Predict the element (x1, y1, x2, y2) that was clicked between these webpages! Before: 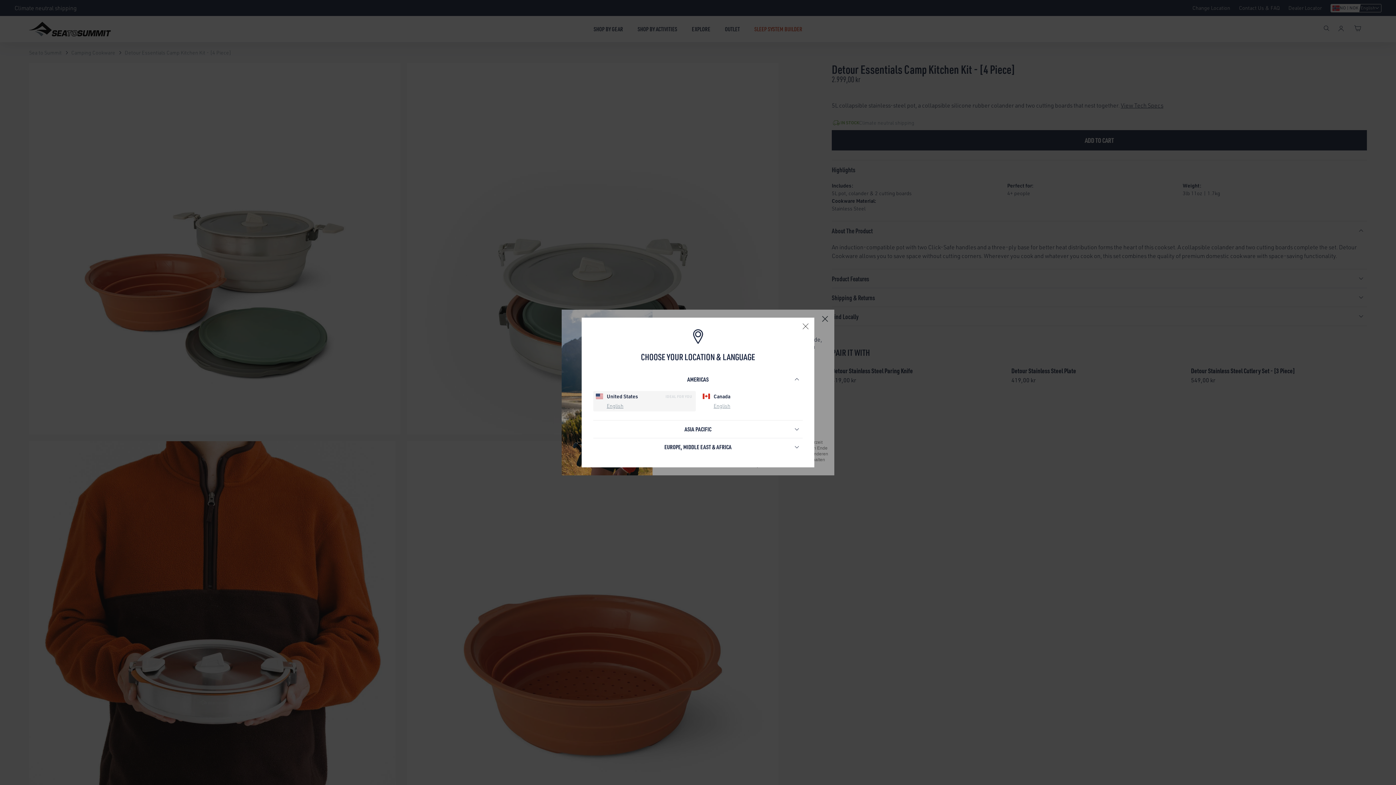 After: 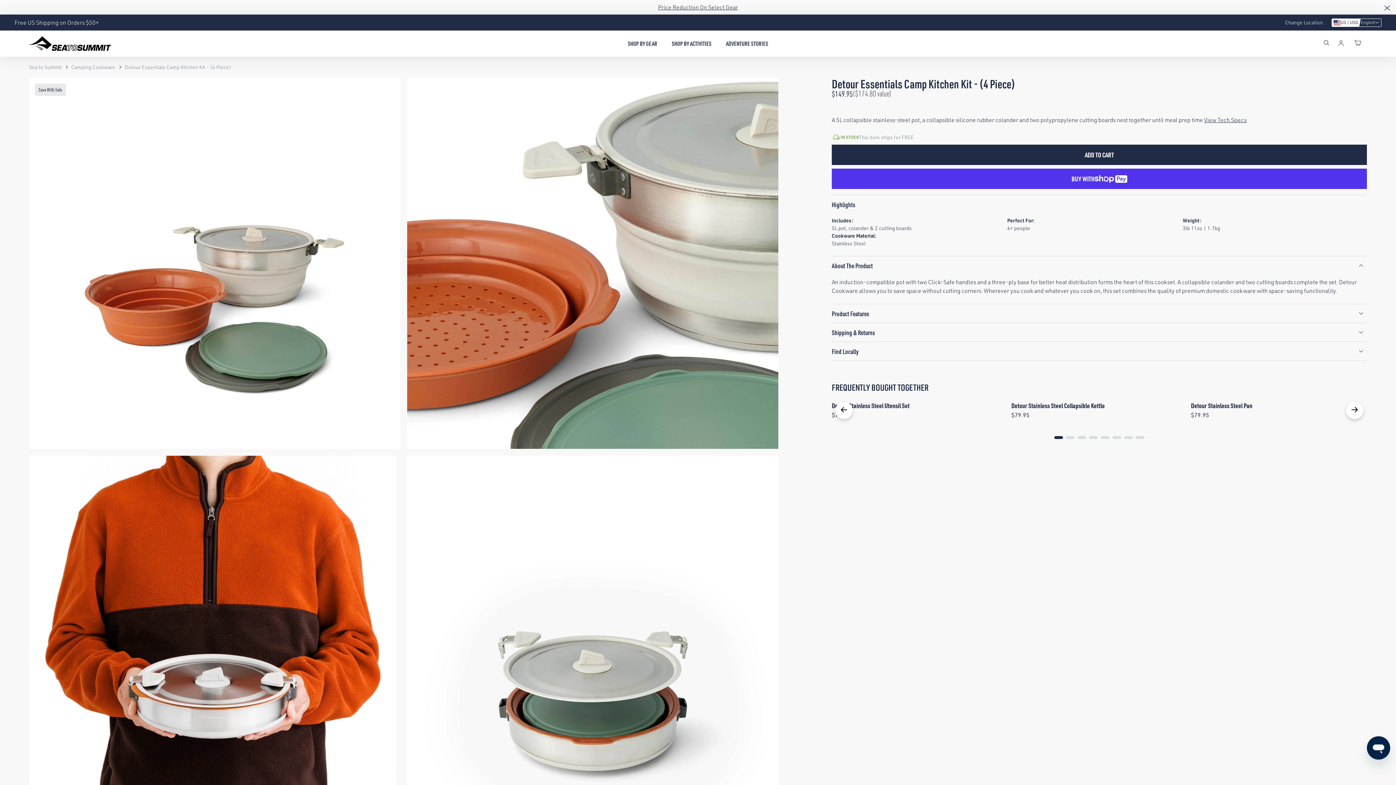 Action: label: English bbox: (606, 402, 623, 409)